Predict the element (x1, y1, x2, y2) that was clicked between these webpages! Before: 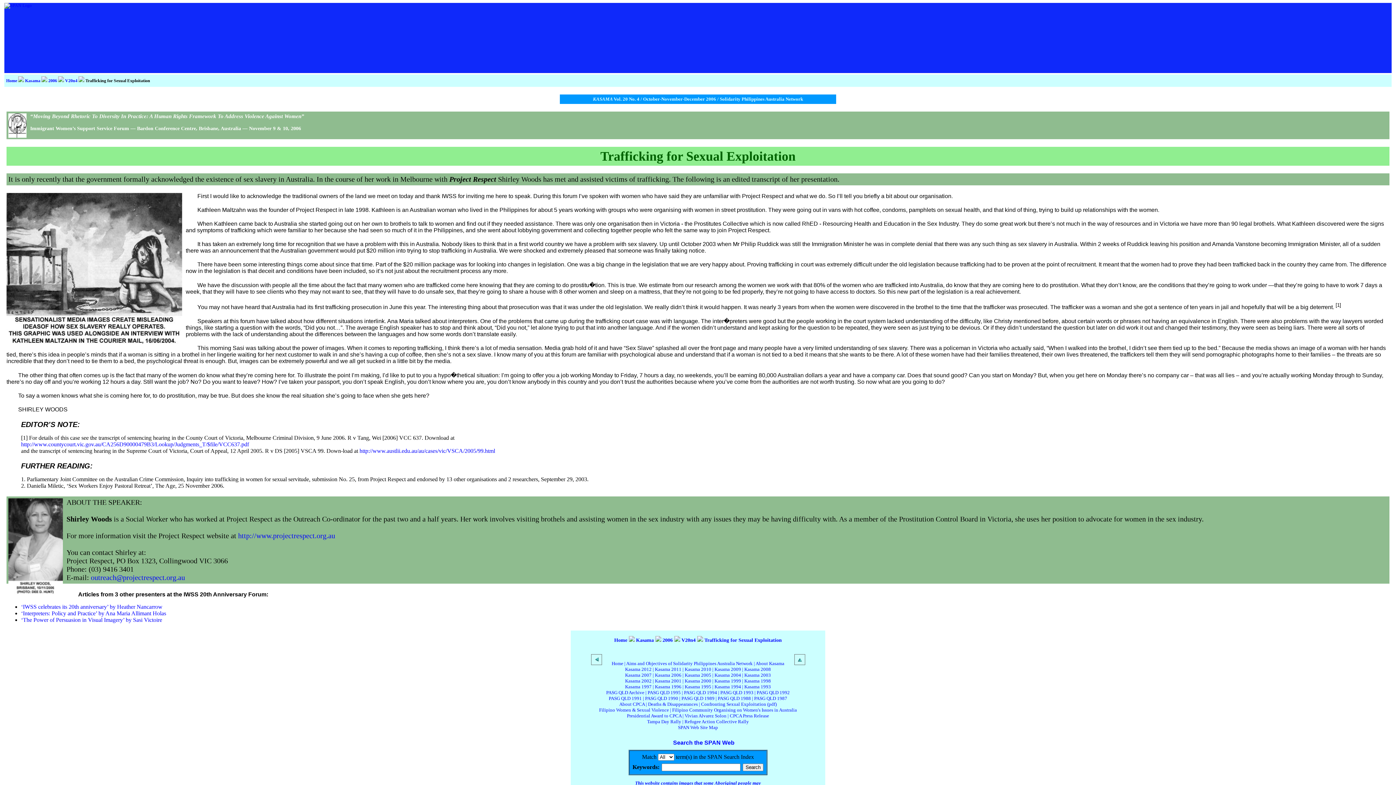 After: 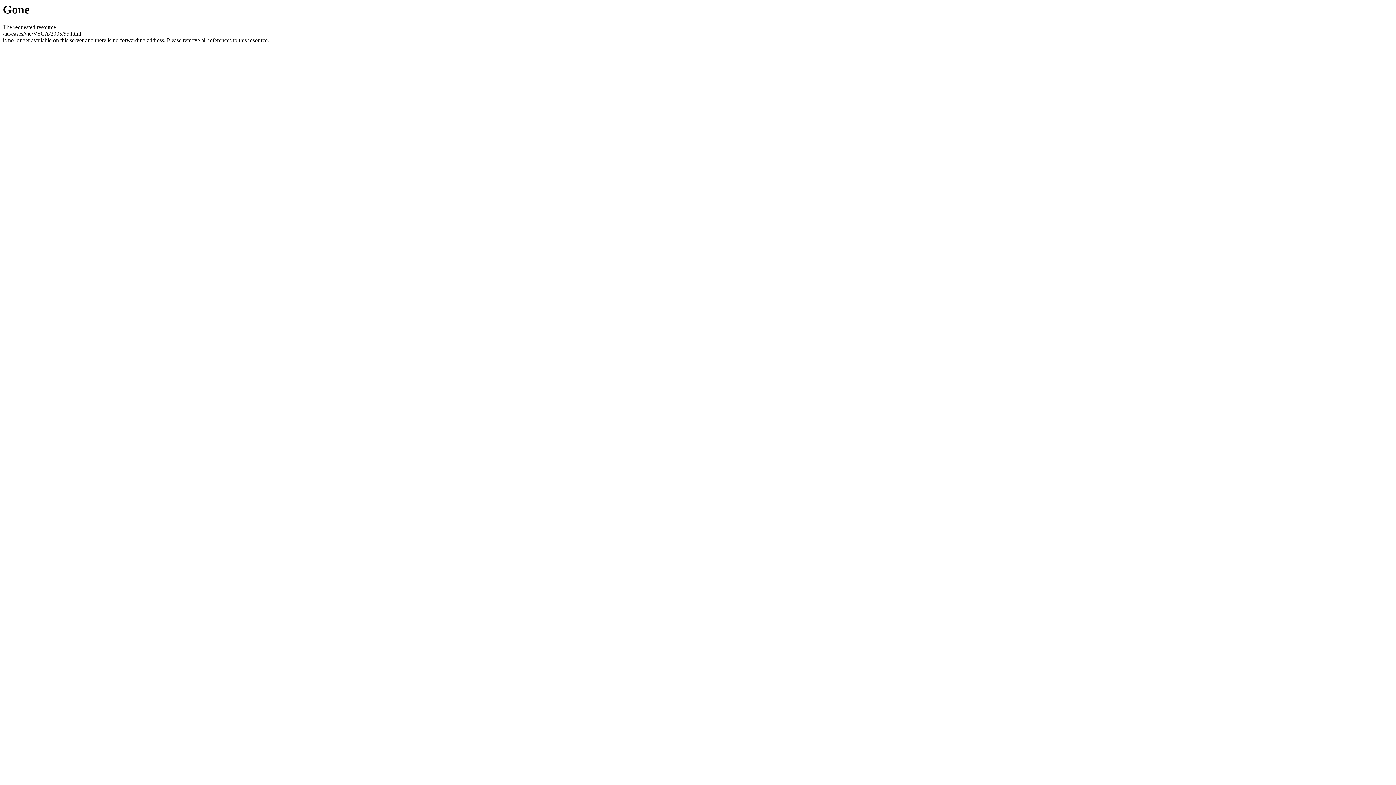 Action: bbox: (359, 448, 495, 454) label: http://www.austlii.edu.au/au/cases/vic/VSCA/2005/99.html